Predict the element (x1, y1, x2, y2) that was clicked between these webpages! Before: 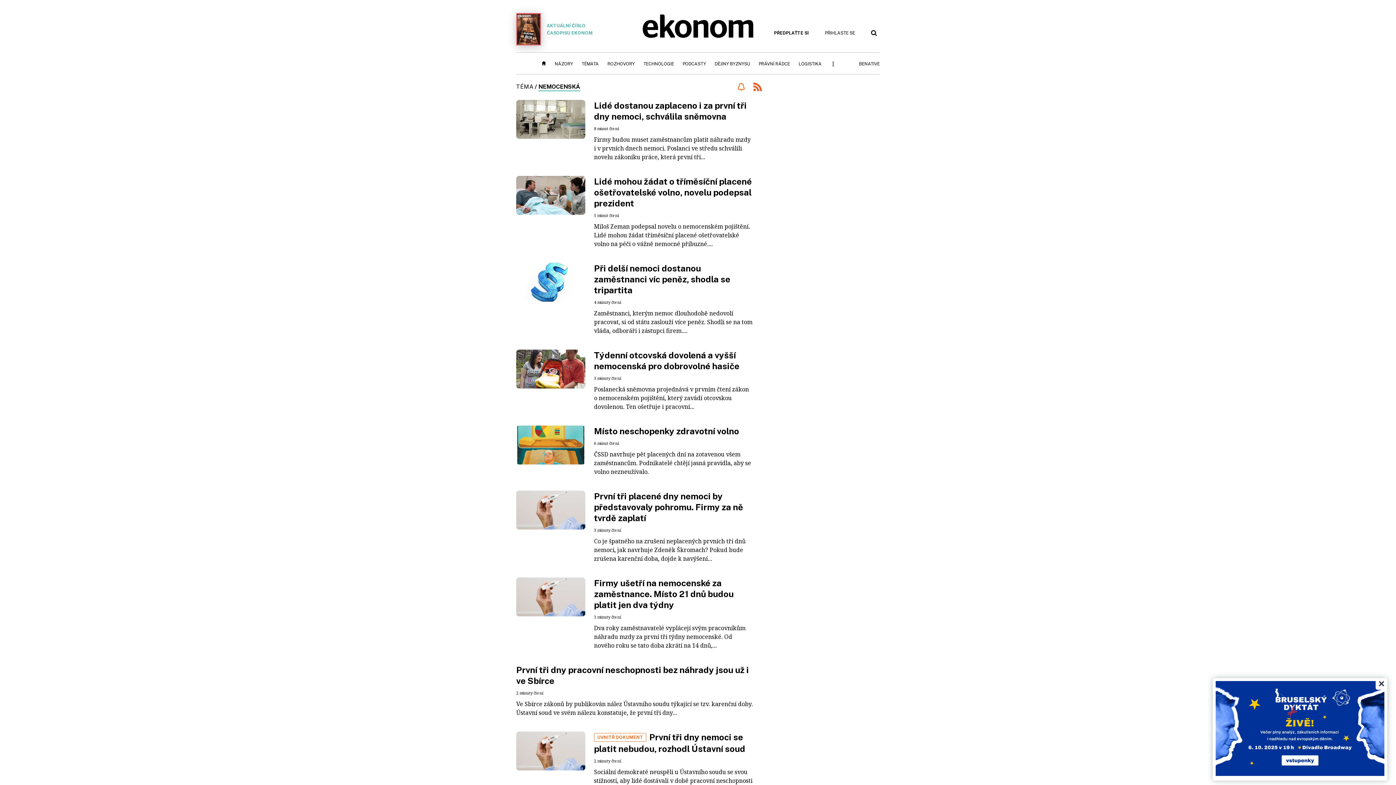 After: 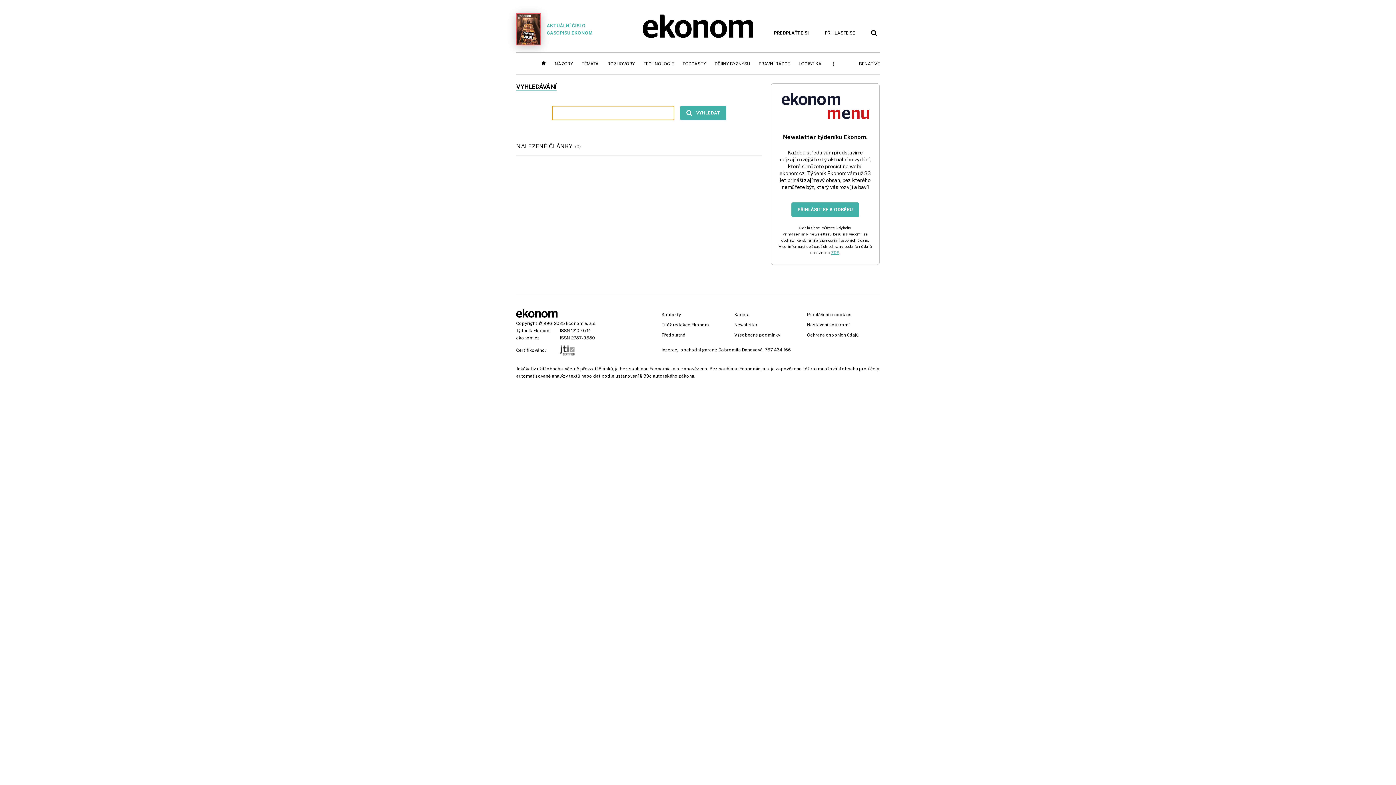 Action: bbox: (868, 28, 880, 37)